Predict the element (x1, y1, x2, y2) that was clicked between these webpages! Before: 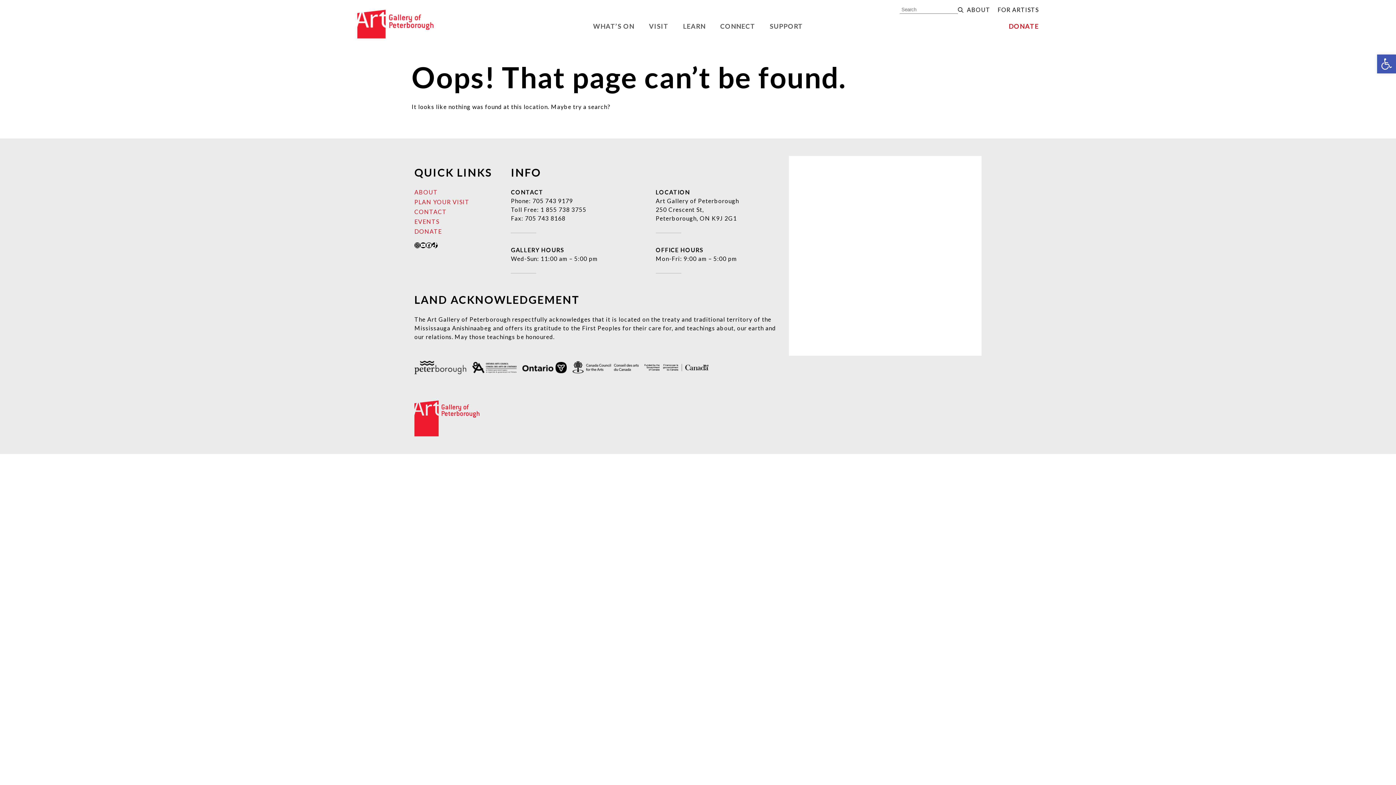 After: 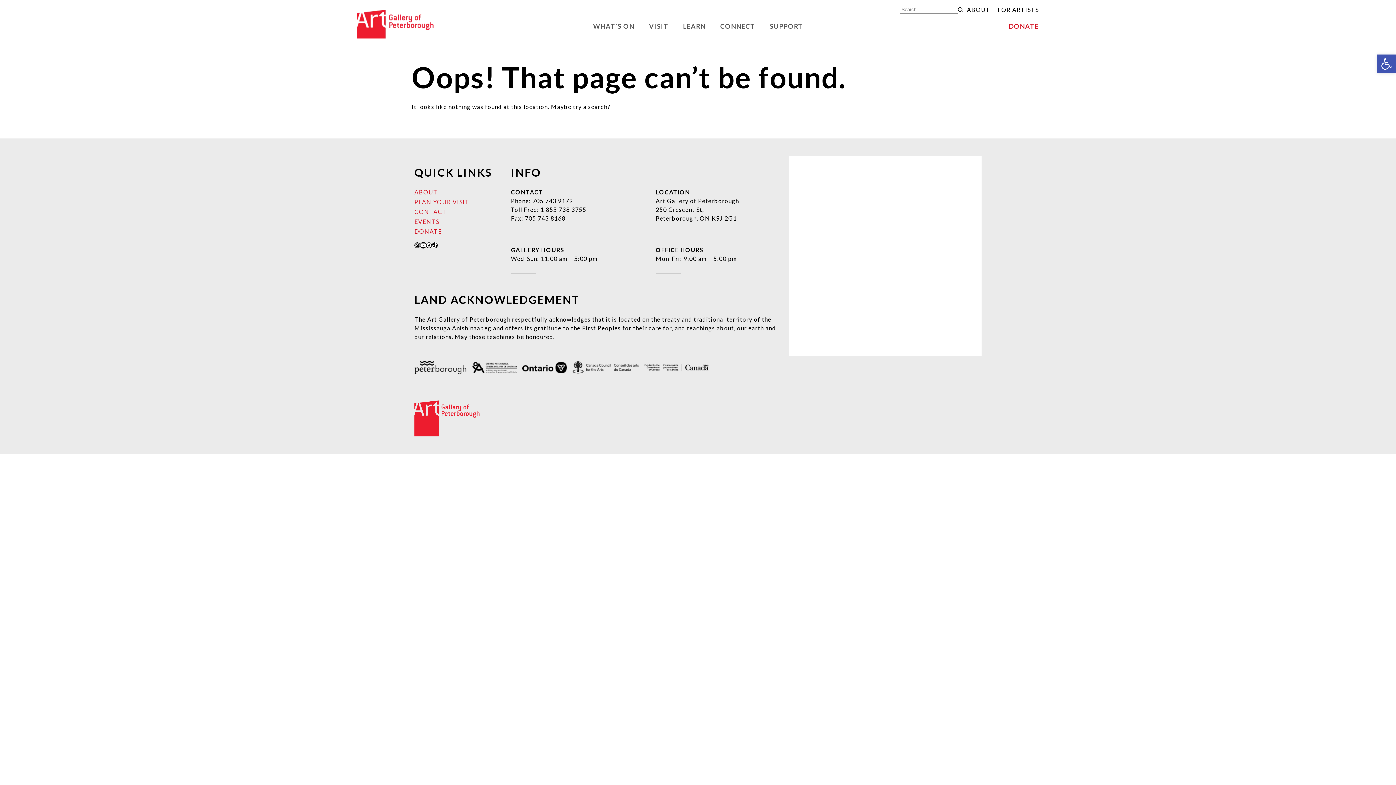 Action: label: YouTube bbox: (420, 242, 426, 248)